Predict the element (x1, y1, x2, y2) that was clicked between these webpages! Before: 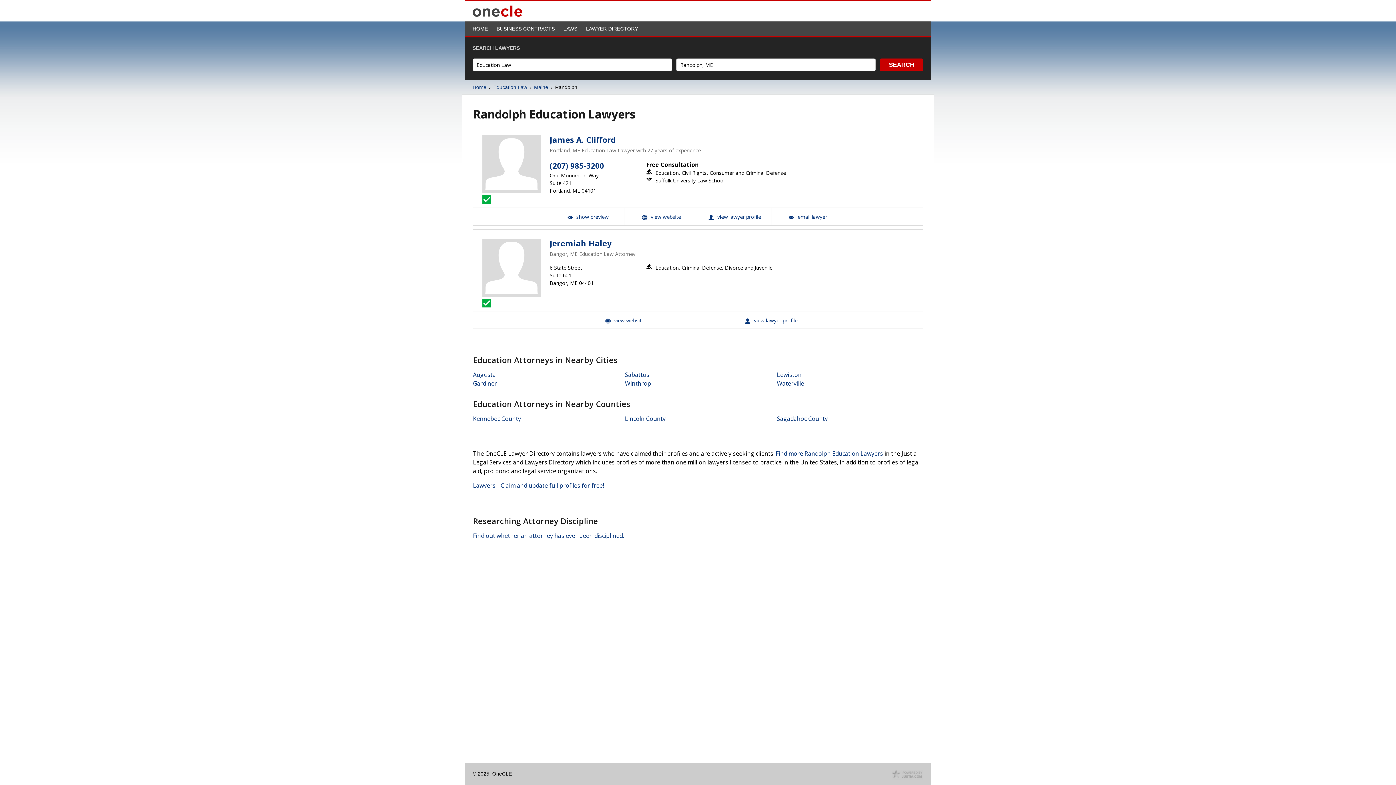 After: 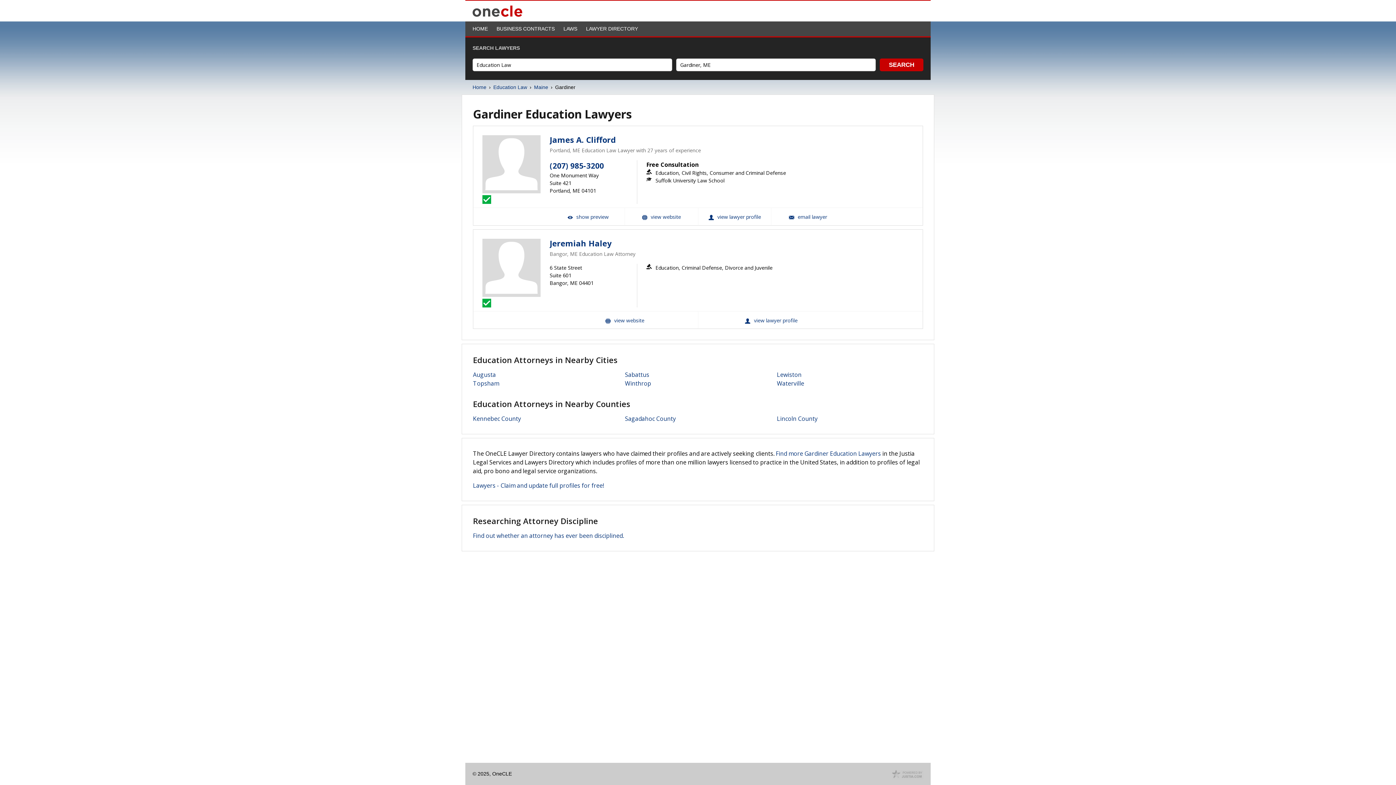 Action: bbox: (473, 379, 497, 387) label: Gardiner